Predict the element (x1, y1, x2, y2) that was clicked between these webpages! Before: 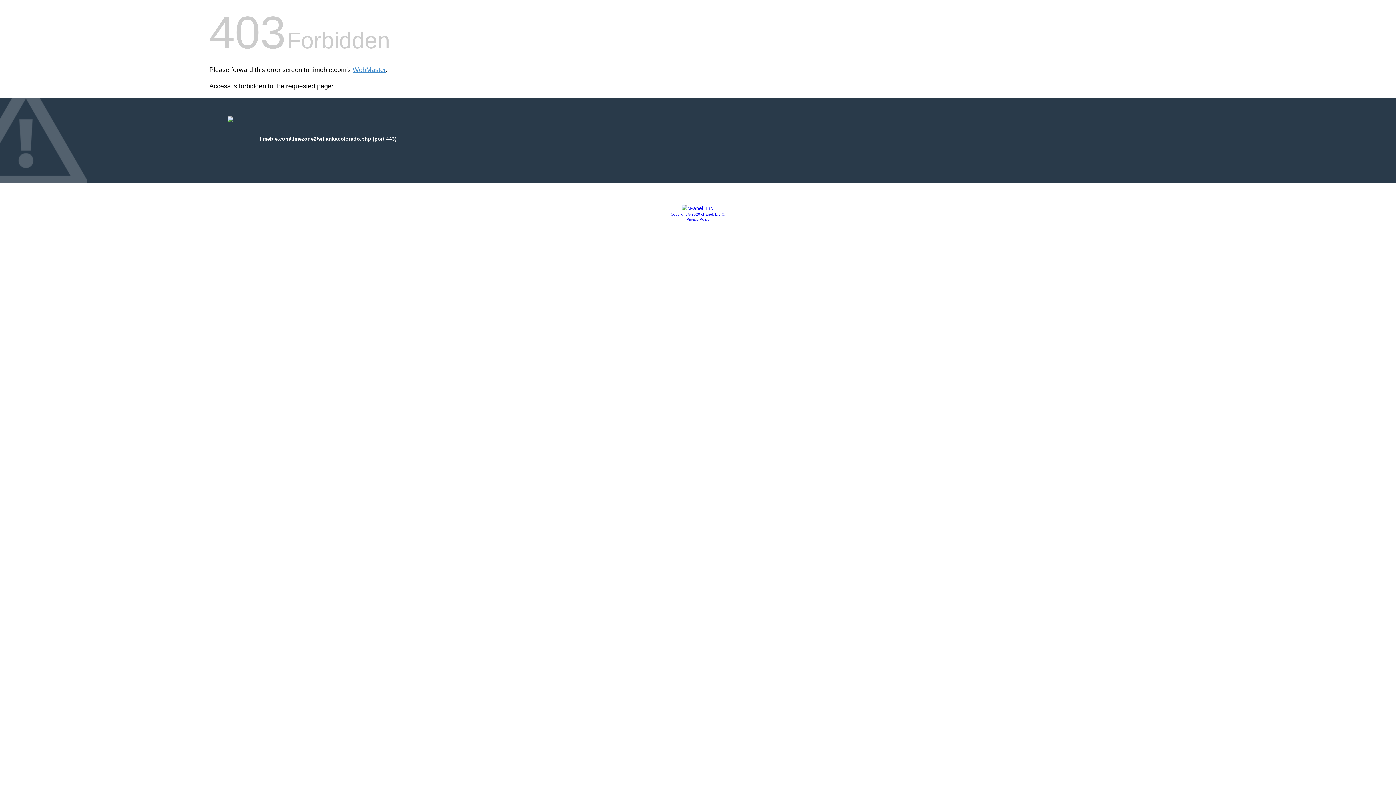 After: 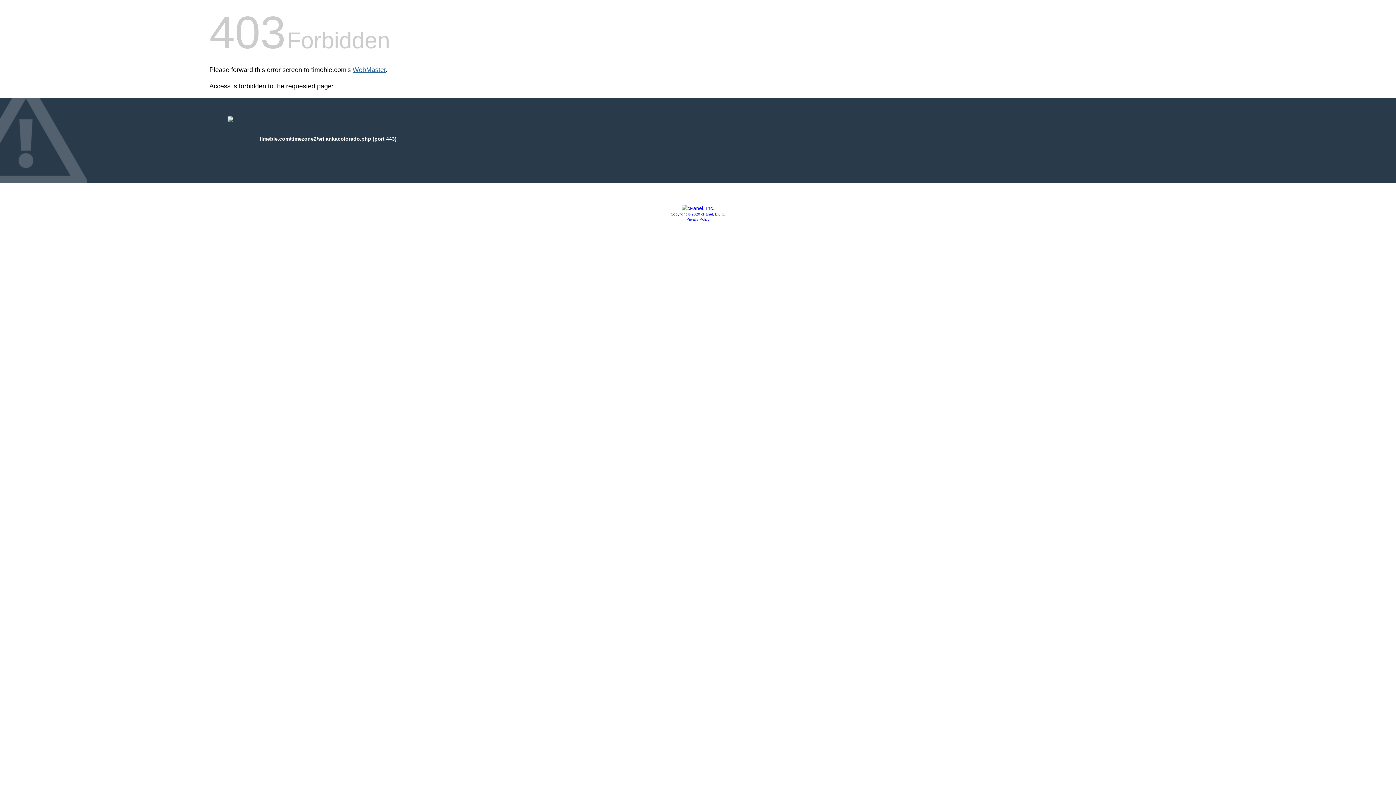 Action: bbox: (352, 66, 385, 73) label: WebMaster